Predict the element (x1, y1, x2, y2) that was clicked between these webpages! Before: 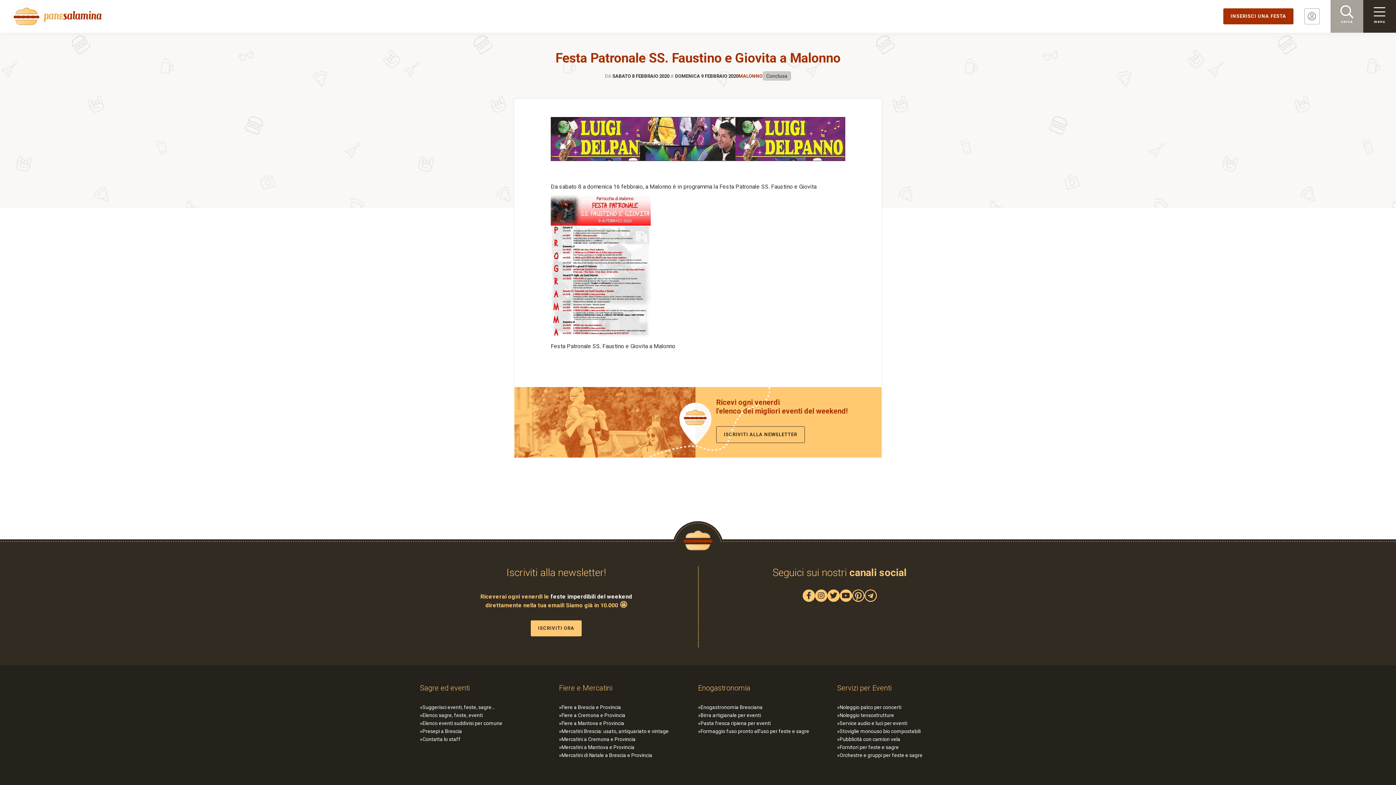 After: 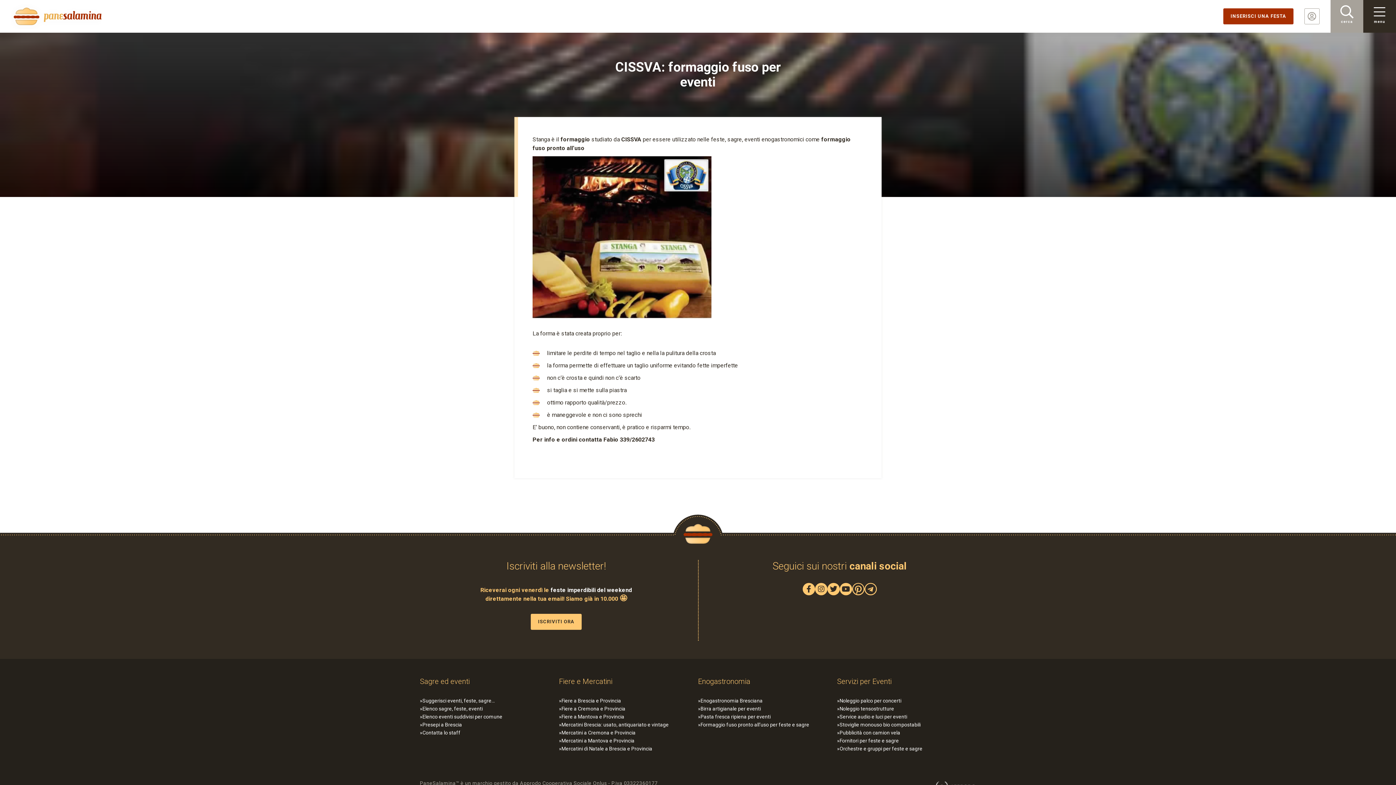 Action: bbox: (700, 727, 809, 735) label: Formaggio fuso pronto all’uso per feste e sagre